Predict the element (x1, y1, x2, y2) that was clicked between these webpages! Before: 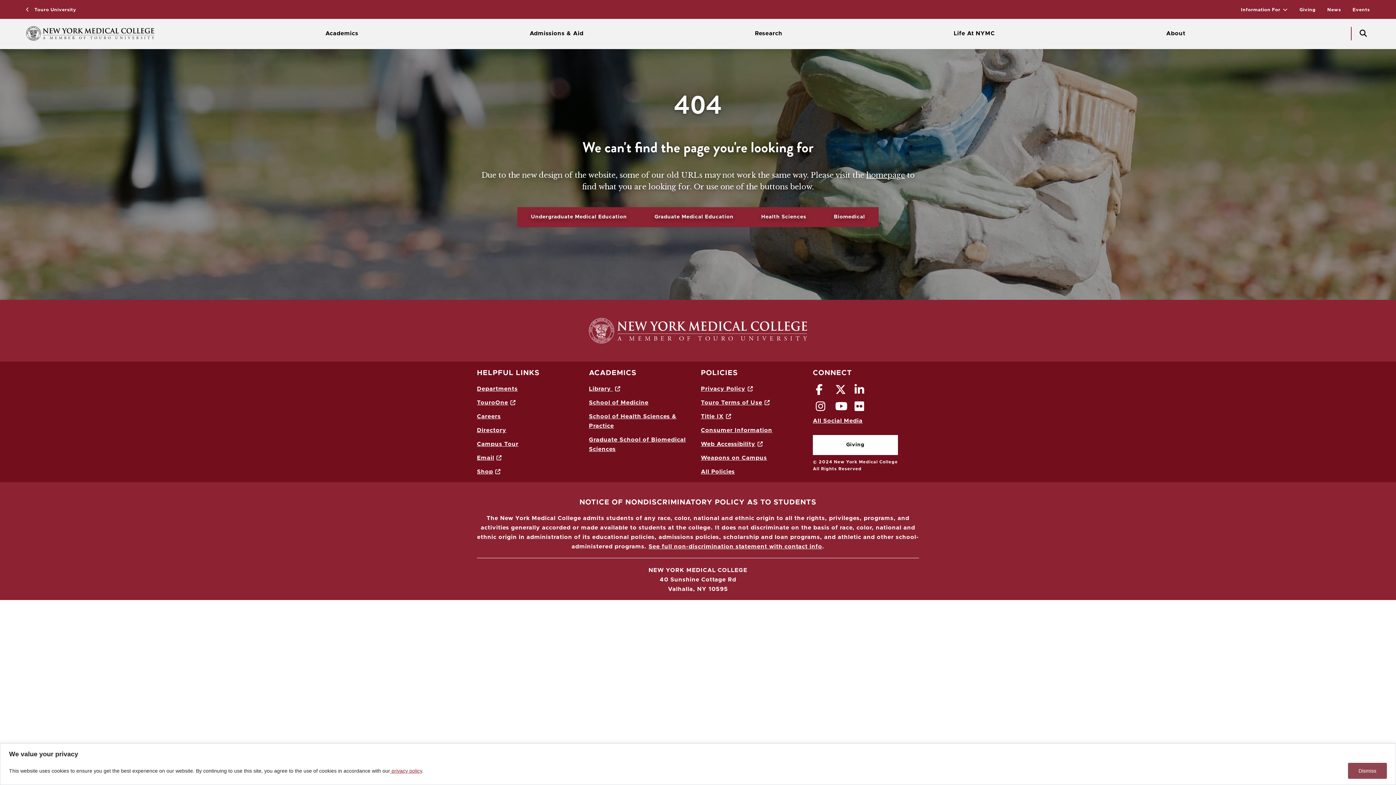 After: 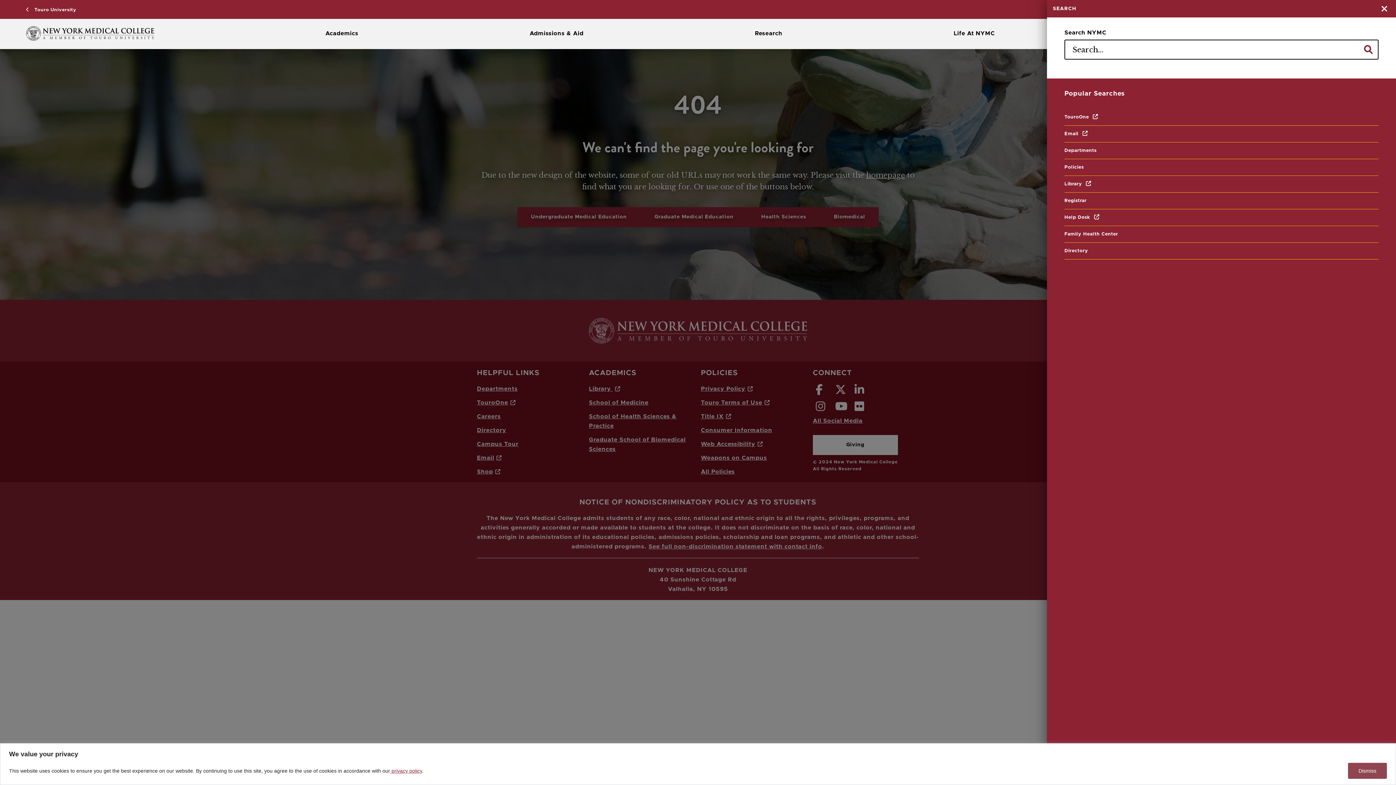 Action: bbox: (1357, 26, 1370, 40)